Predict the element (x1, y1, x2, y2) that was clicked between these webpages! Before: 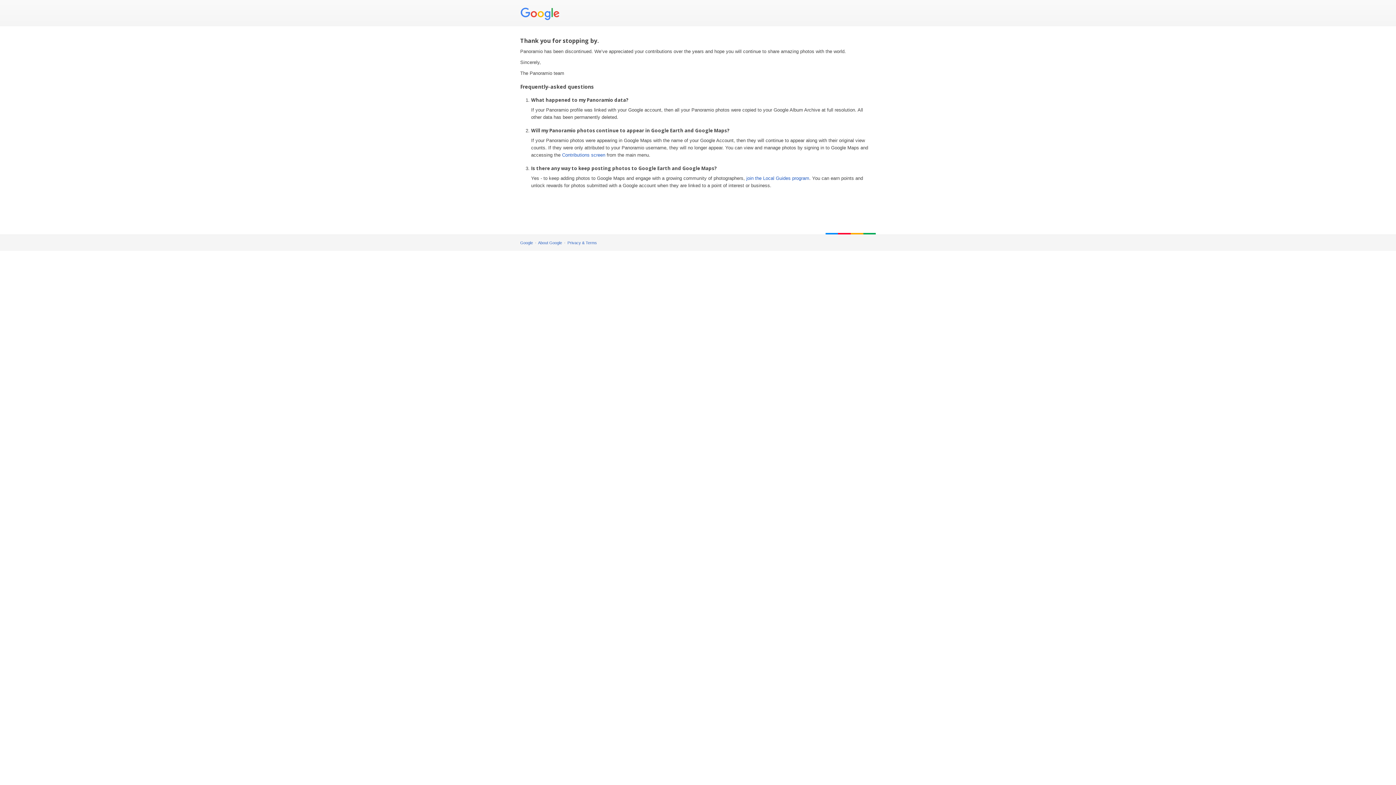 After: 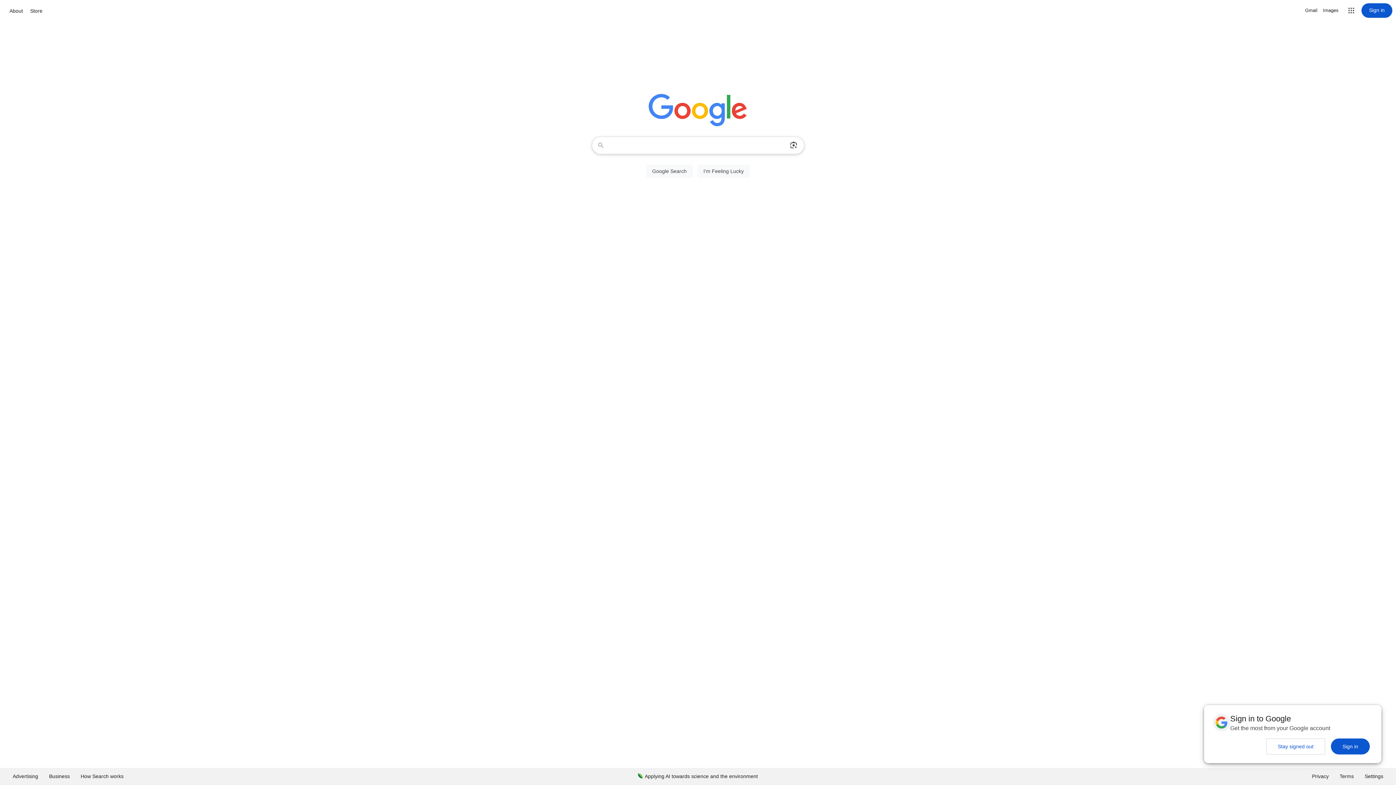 Action: bbox: (520, 240, 533, 245) label: Google